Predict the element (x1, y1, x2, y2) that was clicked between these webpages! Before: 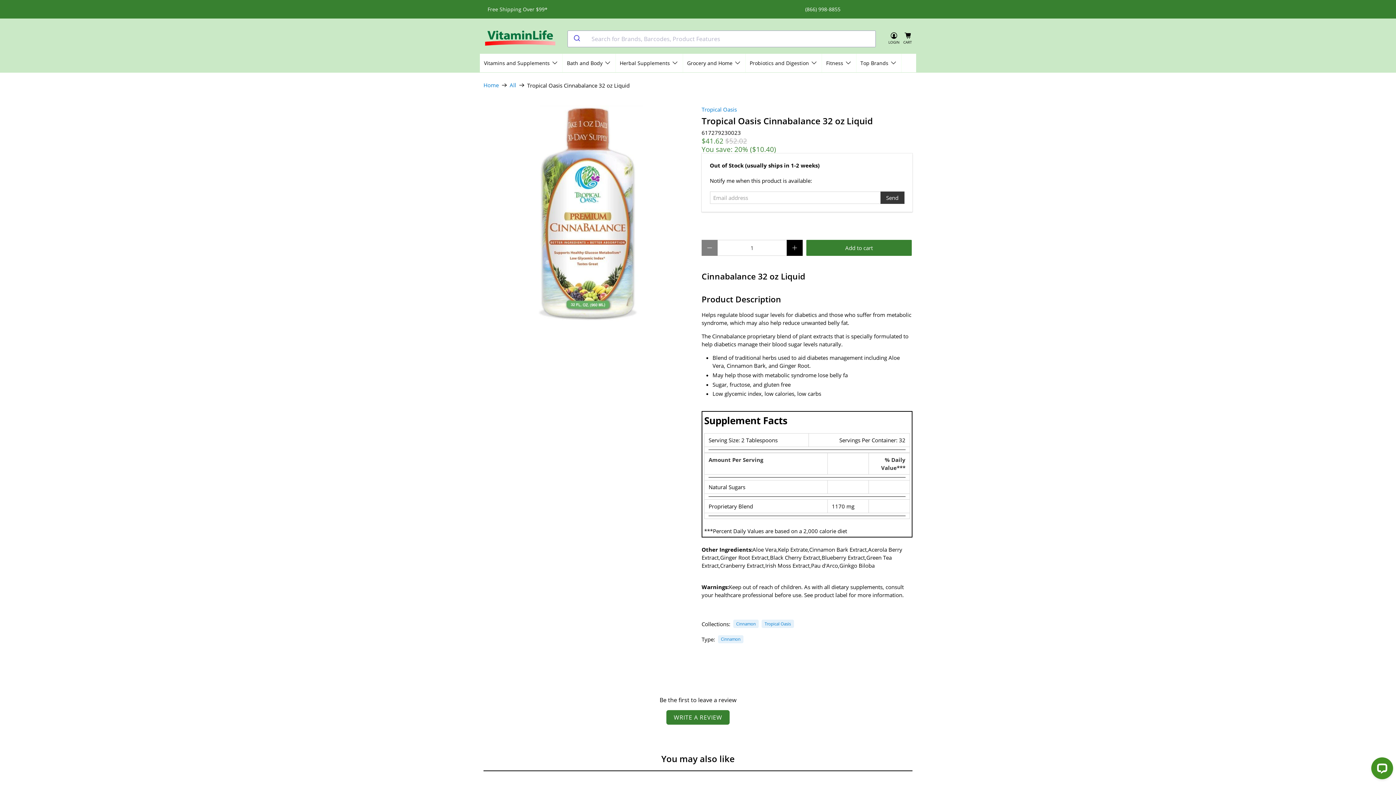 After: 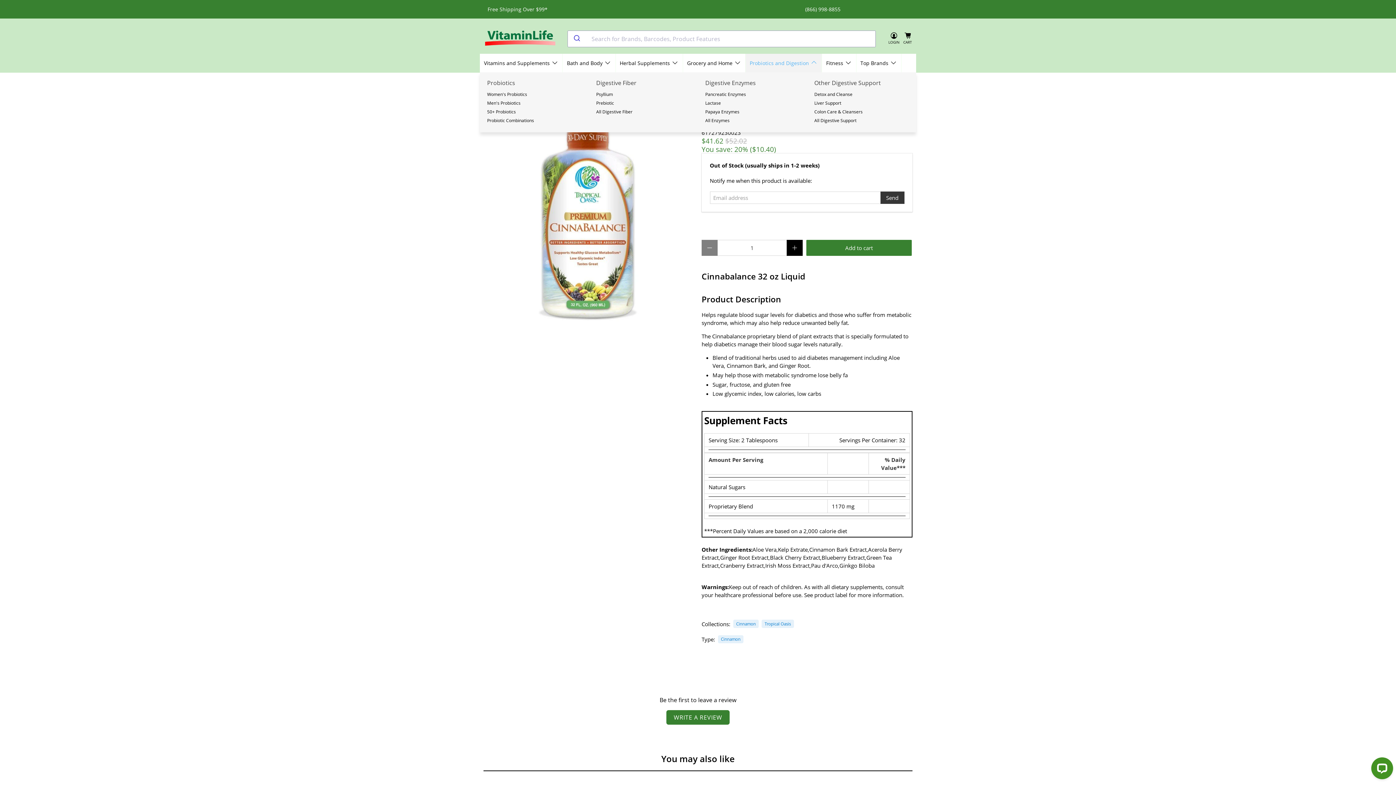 Action: bbox: (745, 53, 822, 72) label: Probiotics and Digestion